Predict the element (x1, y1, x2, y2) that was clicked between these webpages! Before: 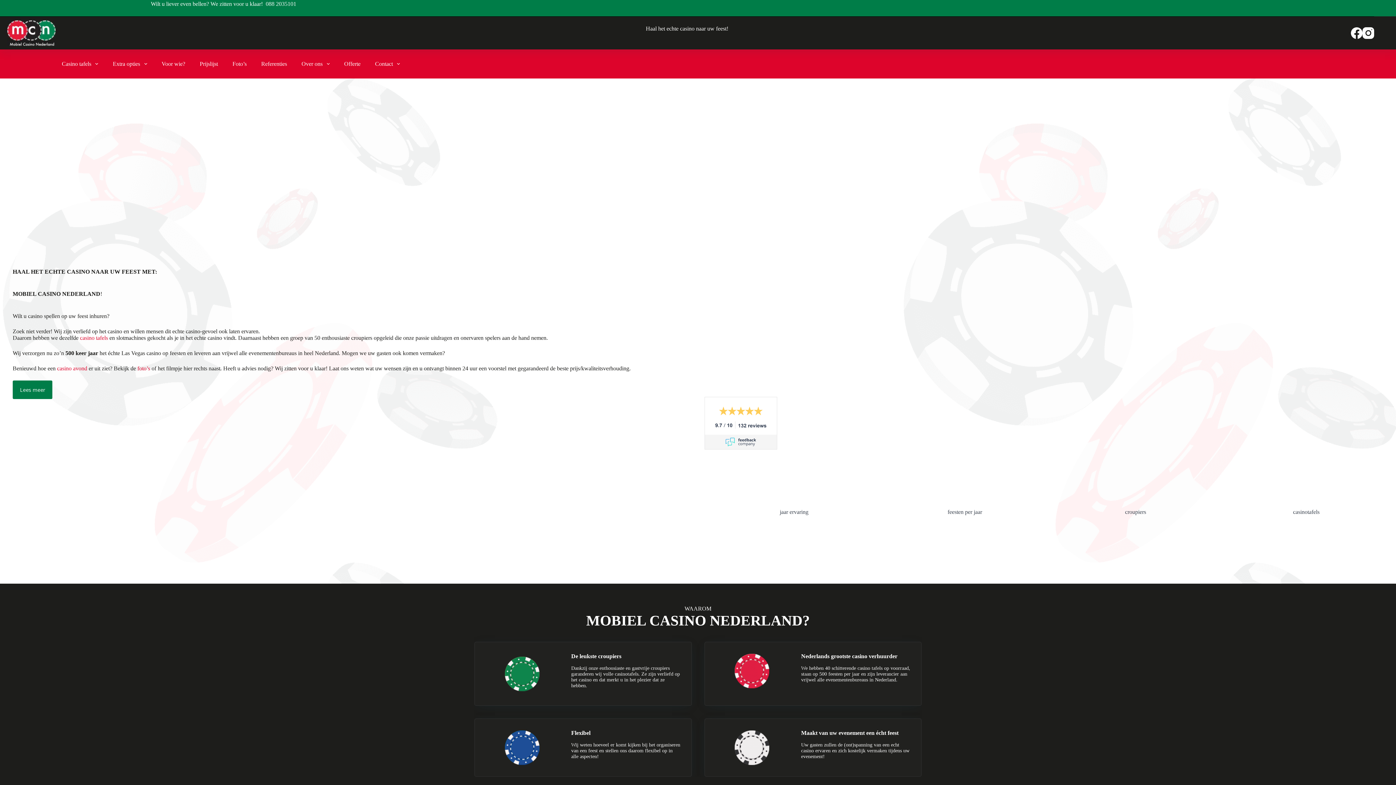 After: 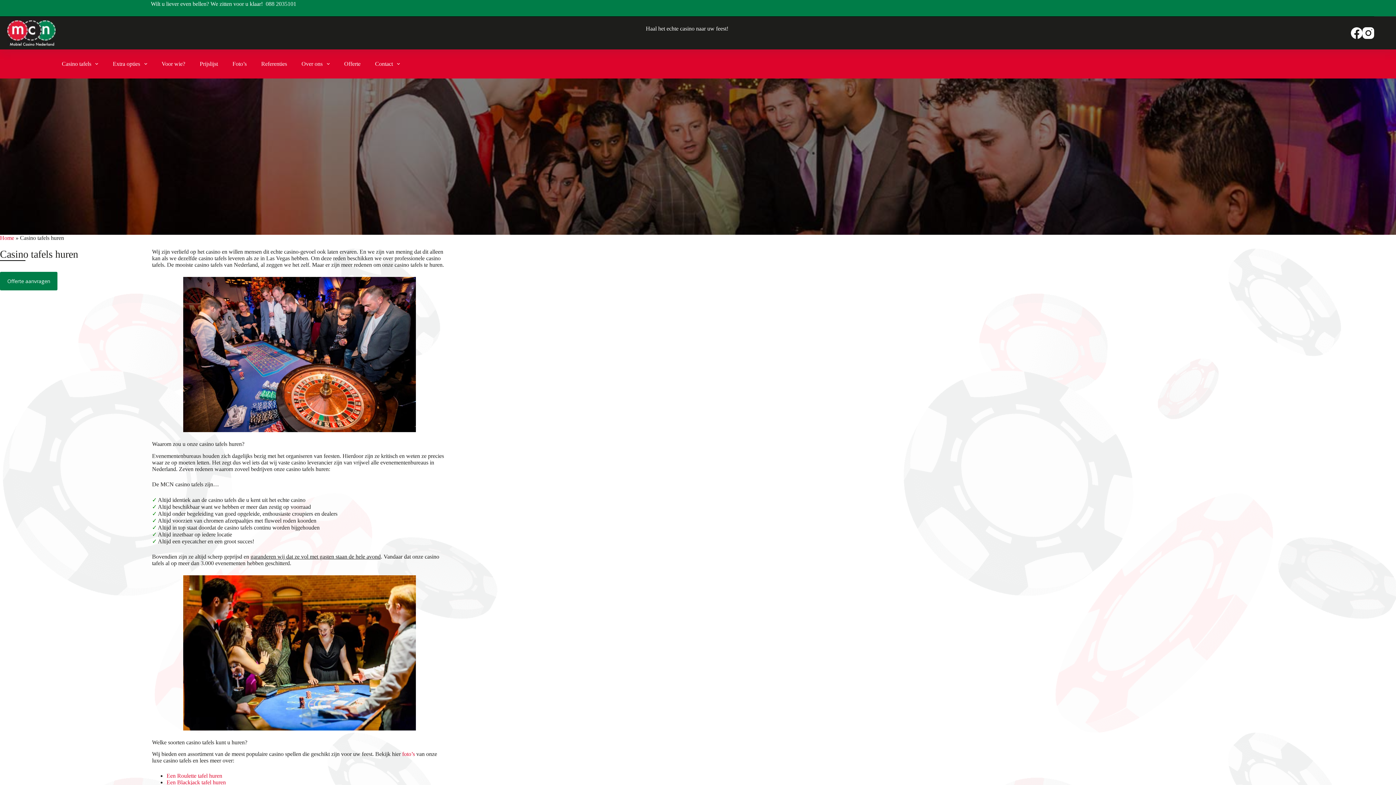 Action: label: casino tafels bbox: (80, 334, 108, 341)